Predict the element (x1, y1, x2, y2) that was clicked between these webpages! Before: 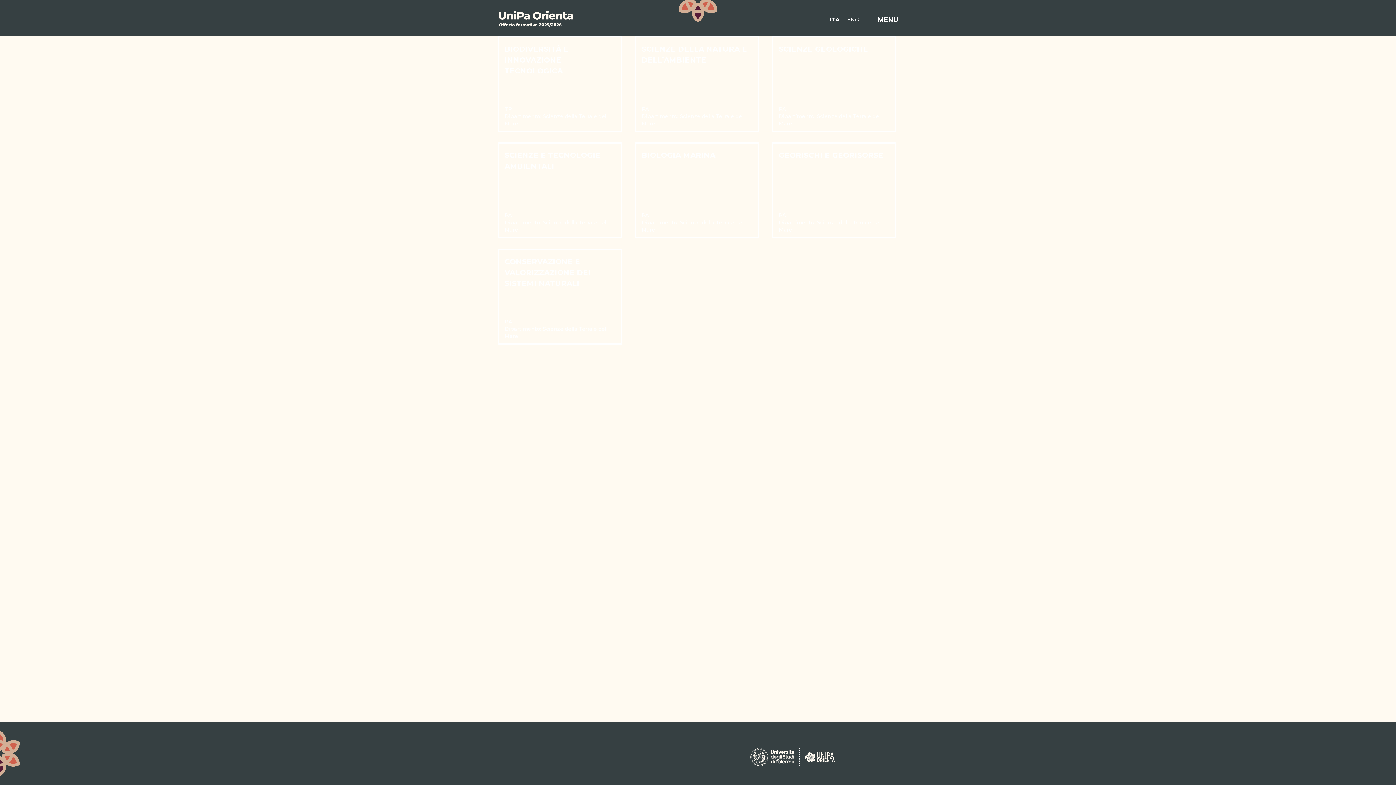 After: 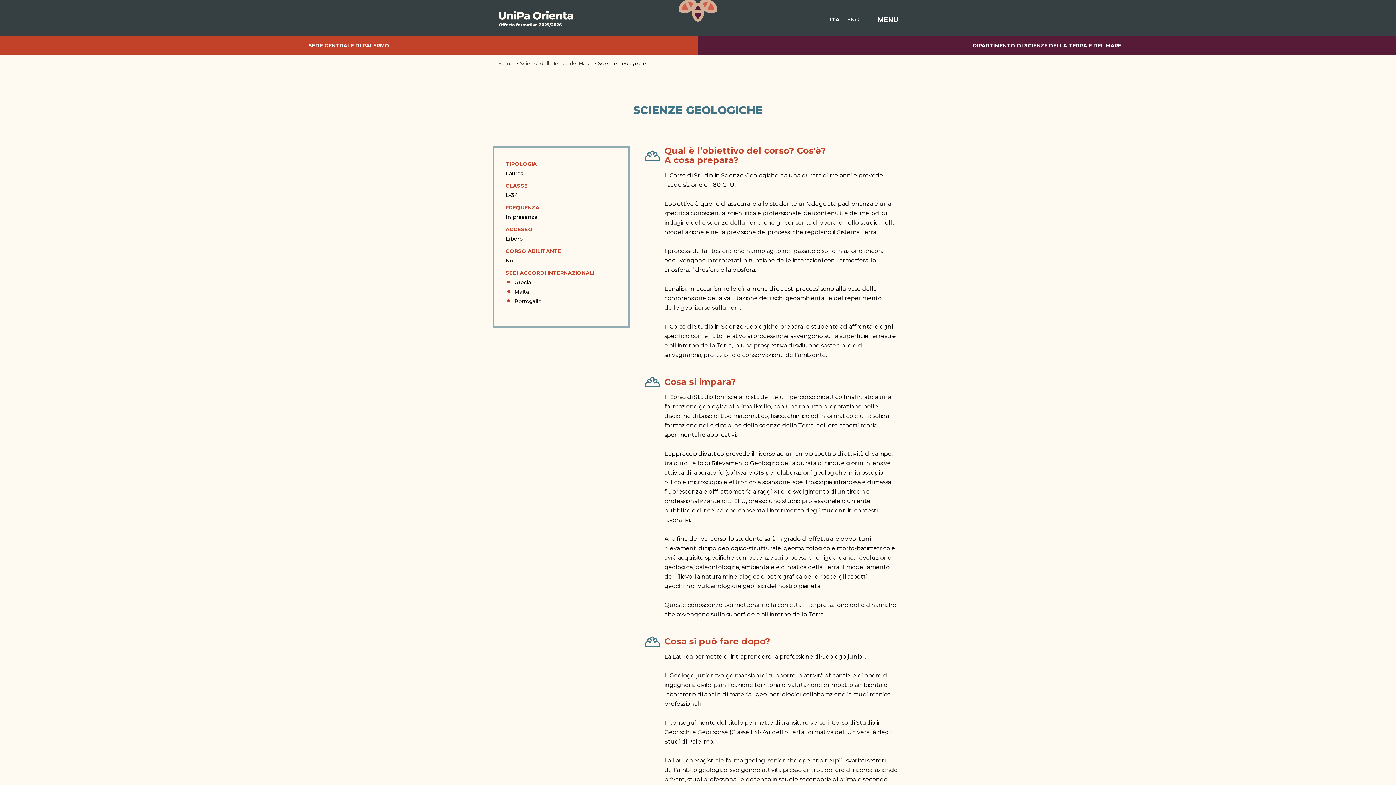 Action: bbox: (772, 36, 896, 131) label: SCIENZE GEOLOGICHE
PA
Dipartimento: Scienze della Terra e del Mare